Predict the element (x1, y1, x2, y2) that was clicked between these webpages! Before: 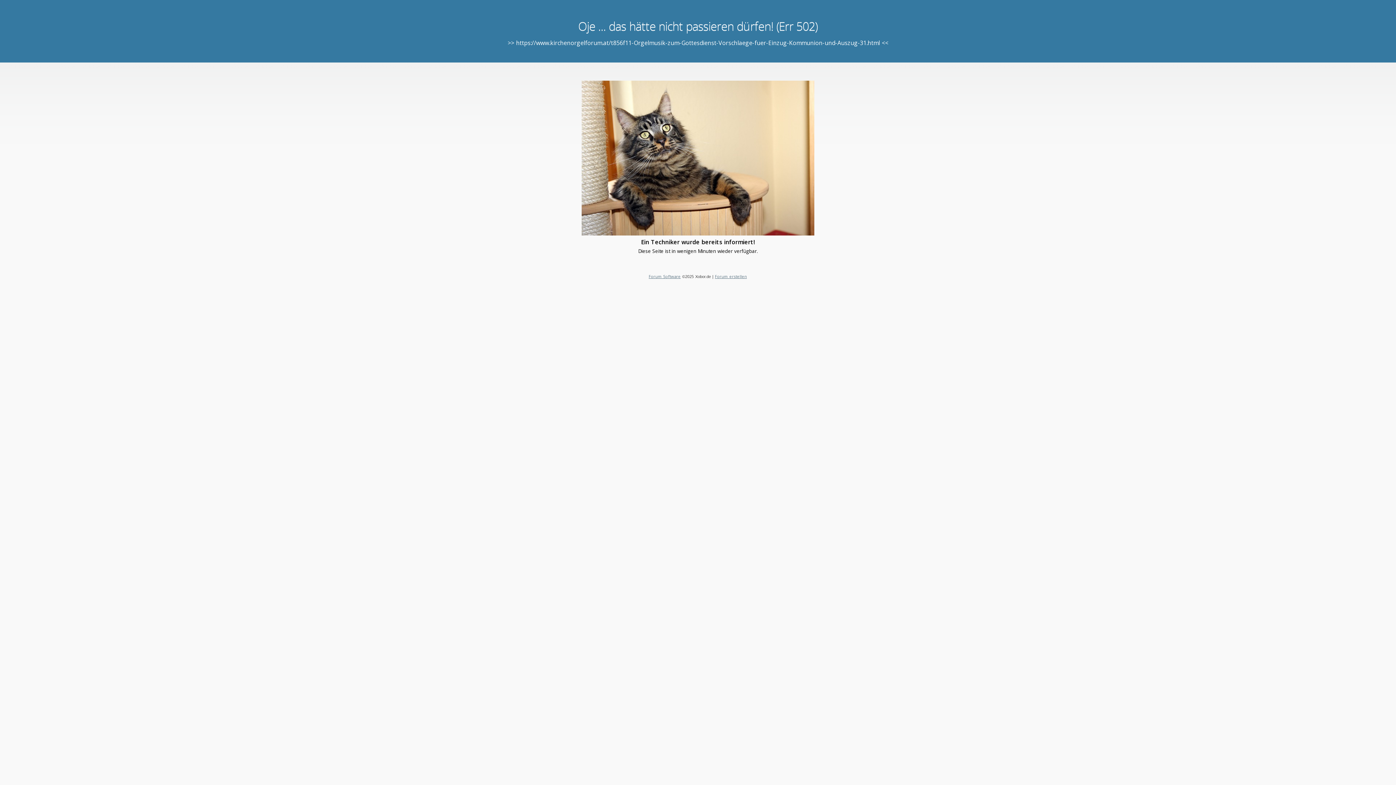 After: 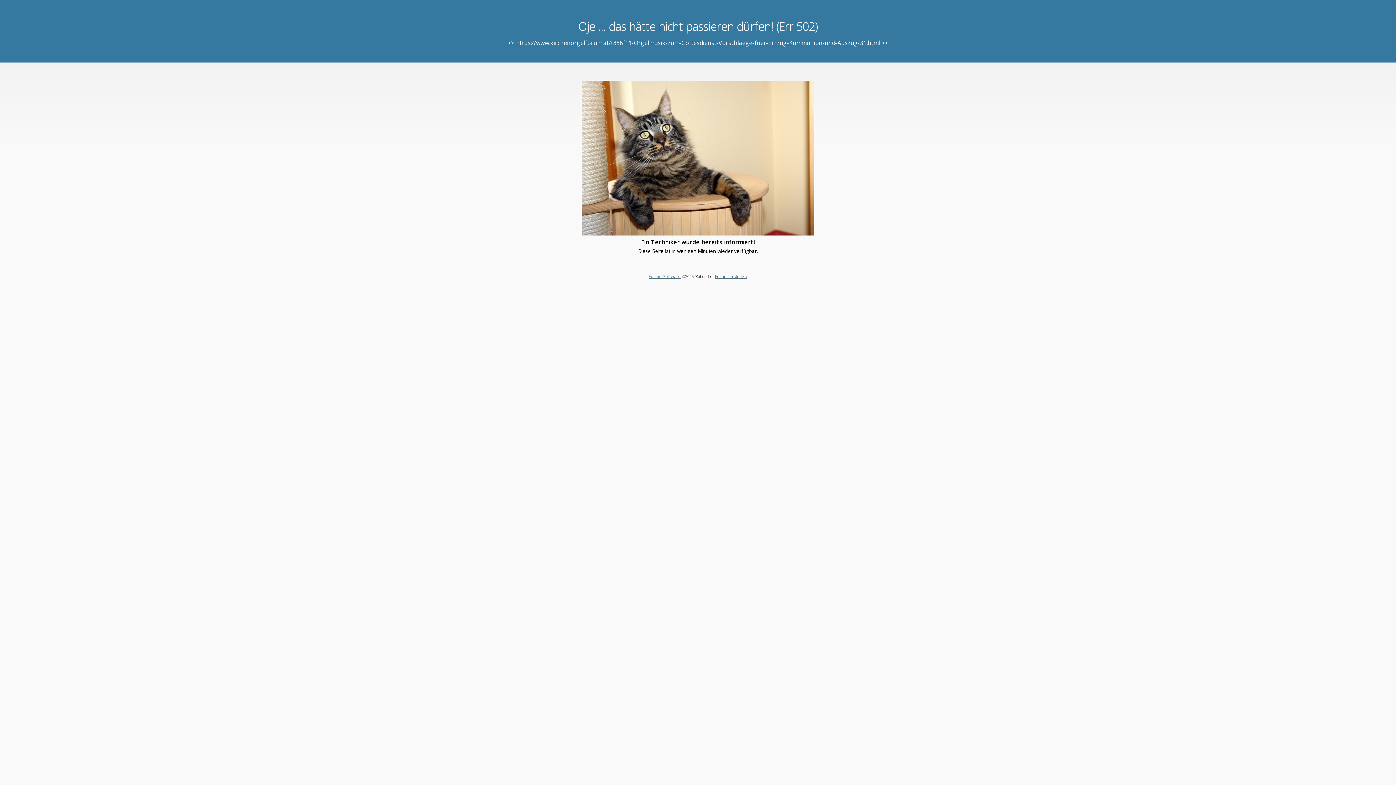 Action: bbox: (715, 273, 747, 279) label: Forum erstellen